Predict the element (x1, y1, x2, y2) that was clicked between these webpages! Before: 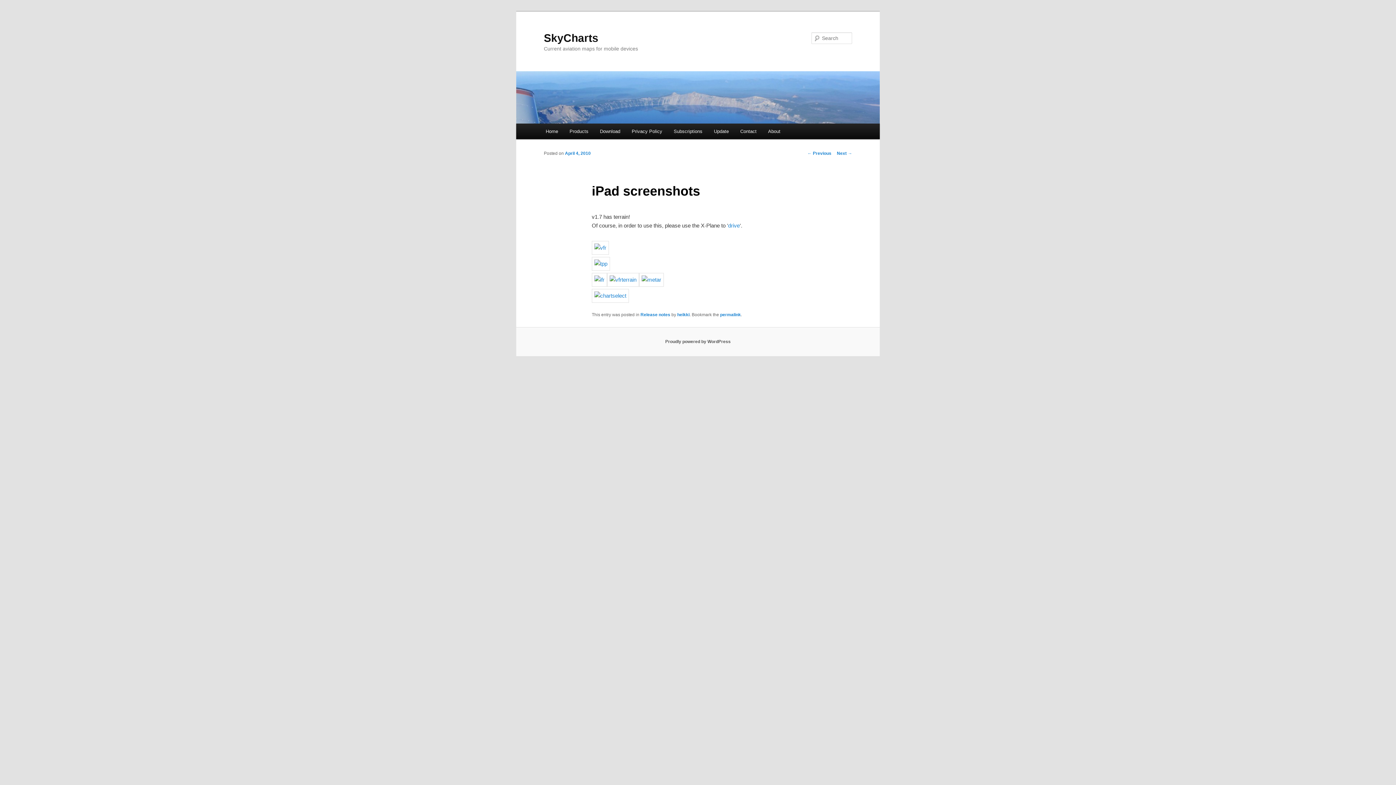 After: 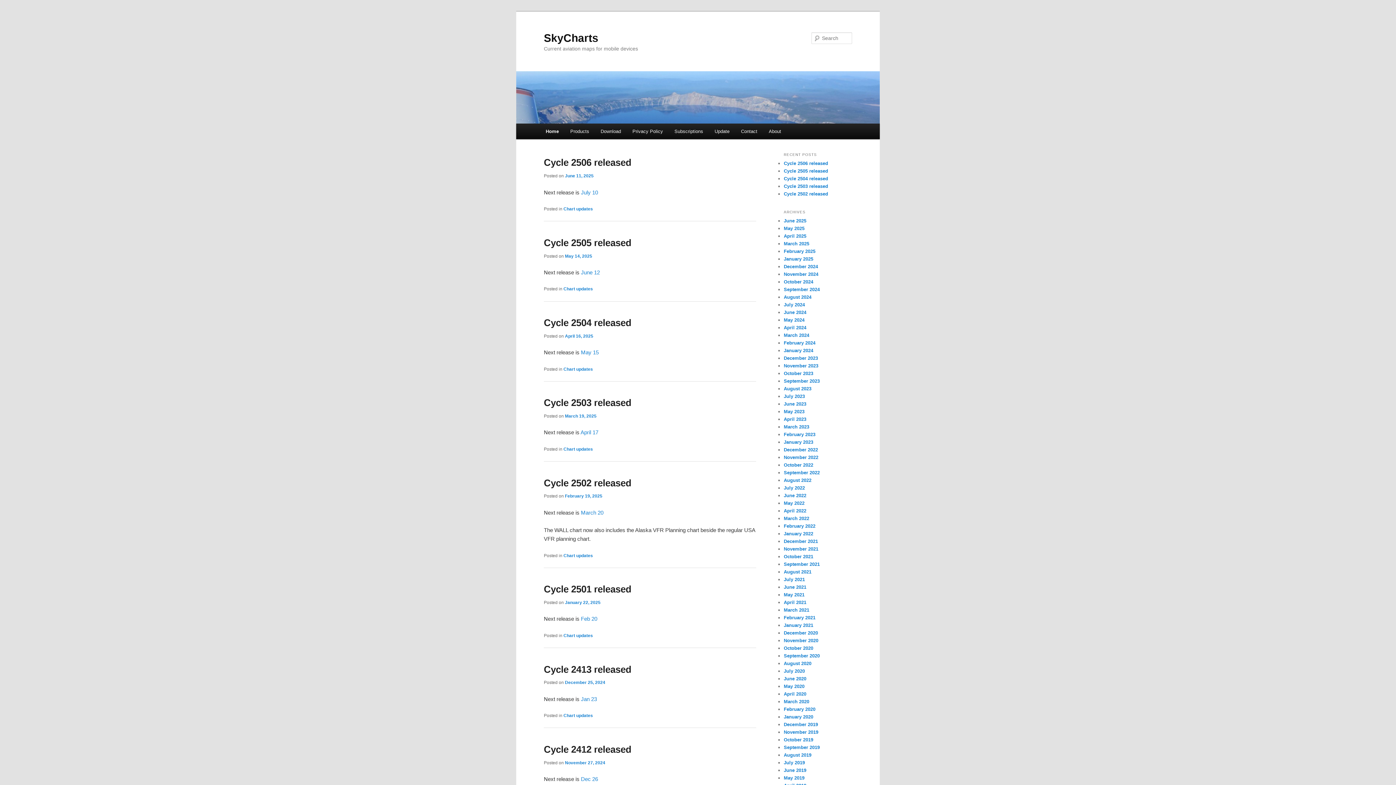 Action: label: SkyCharts bbox: (544, 31, 598, 43)